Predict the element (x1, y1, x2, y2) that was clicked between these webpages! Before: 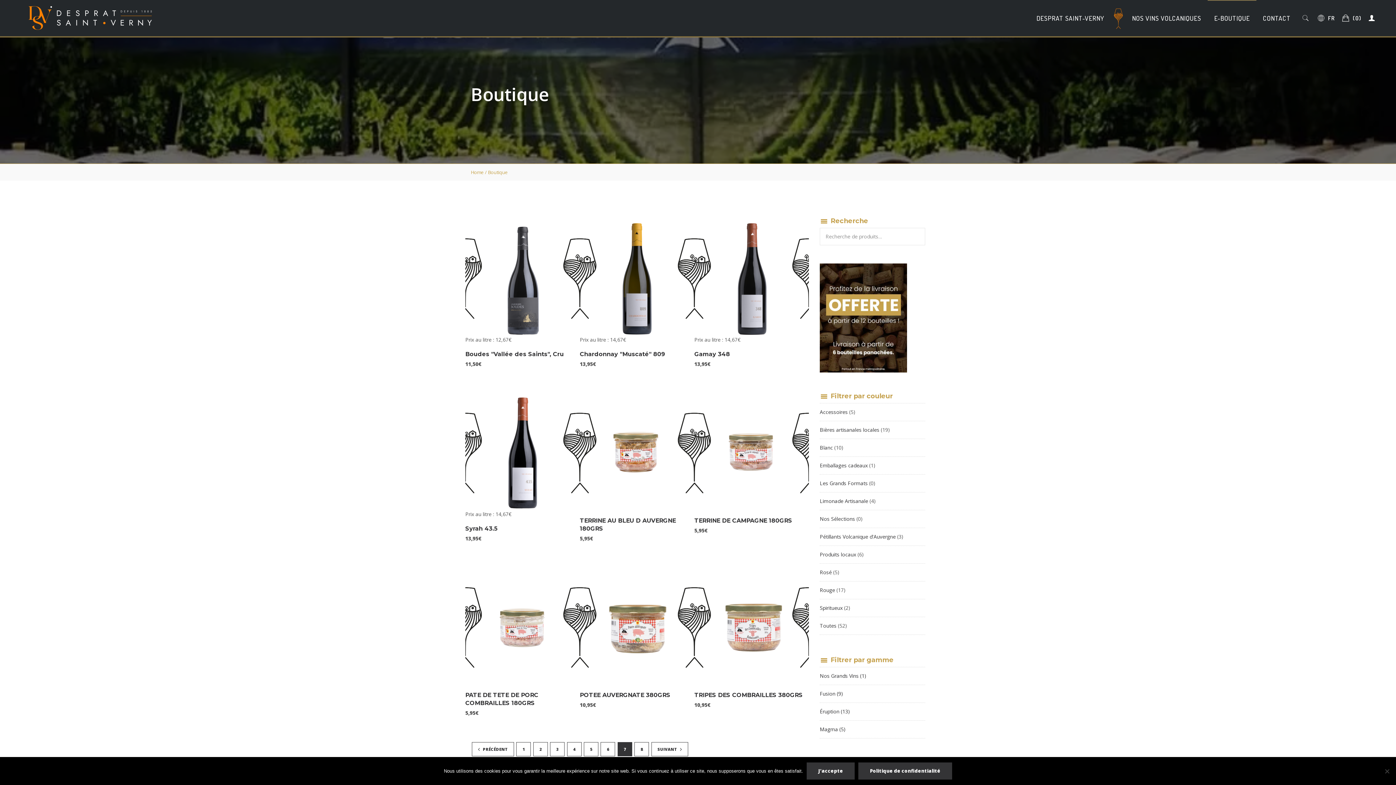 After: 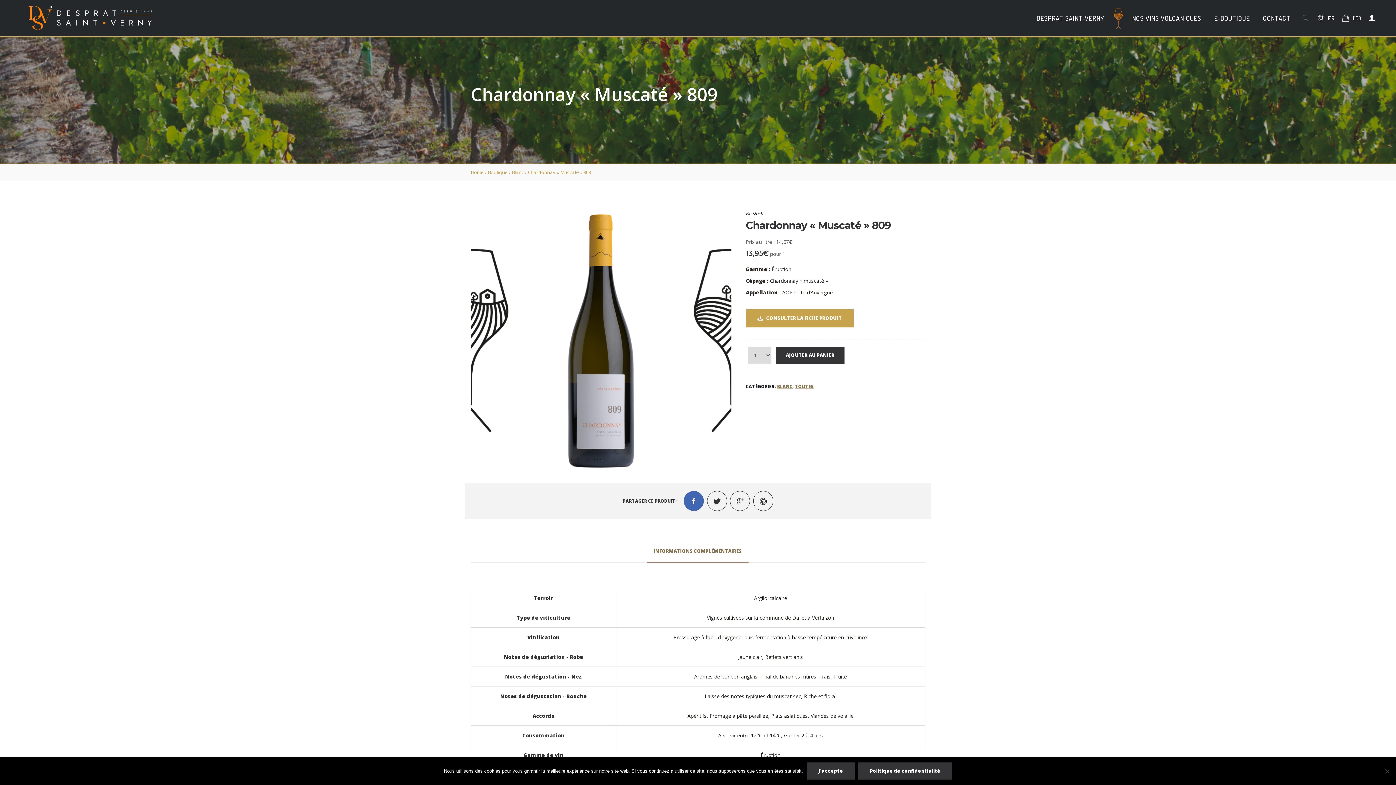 Action: bbox: (579, 221, 694, 335)